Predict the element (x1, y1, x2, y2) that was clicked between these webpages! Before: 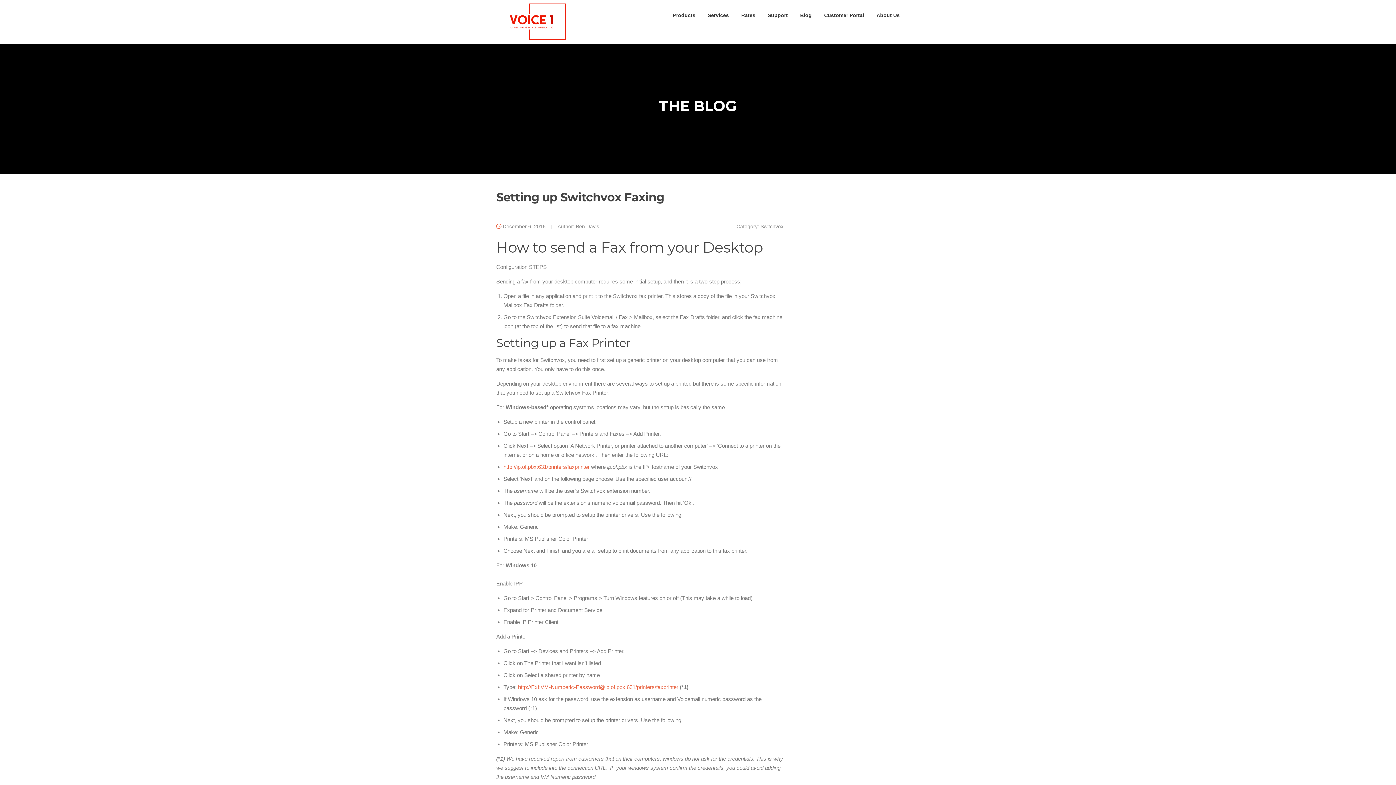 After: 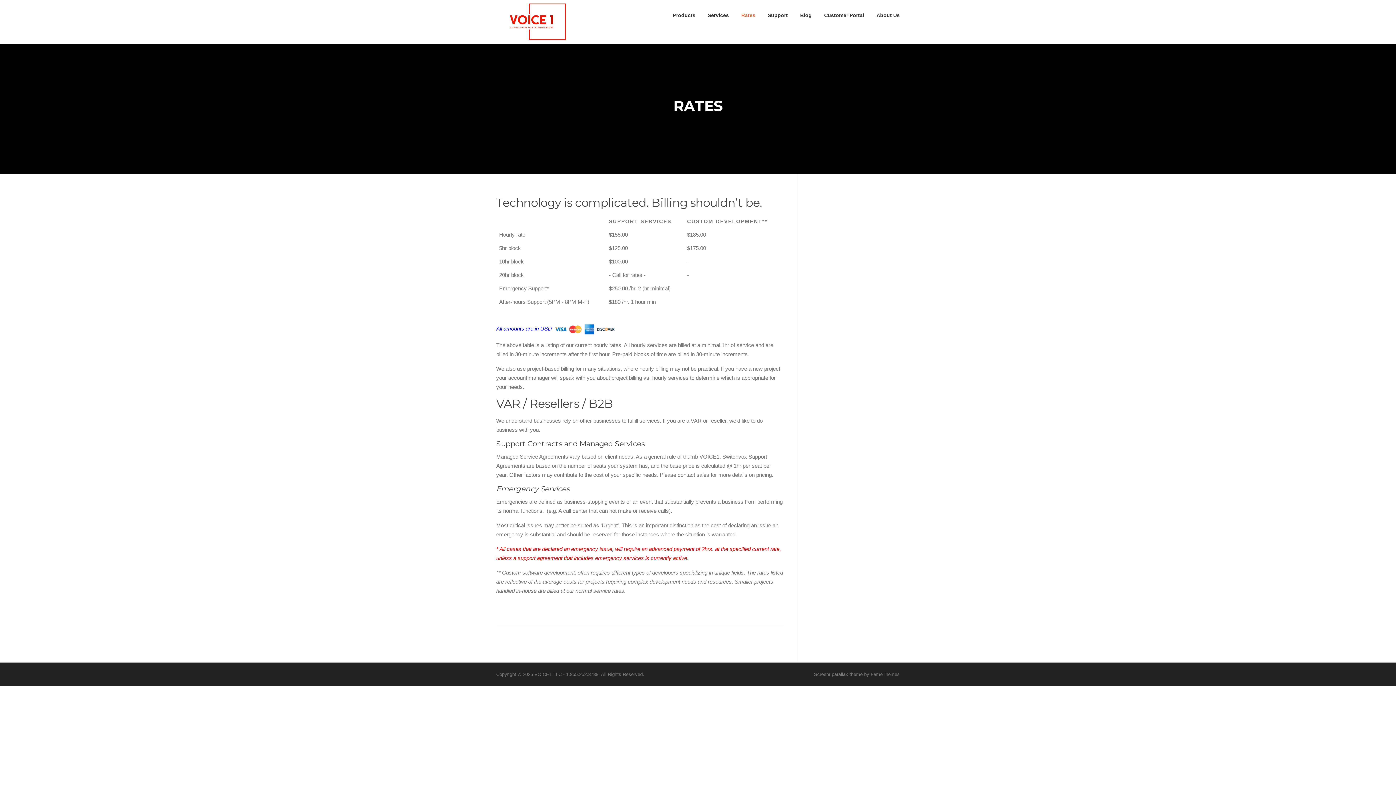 Action: bbox: (735, 0, 761, 30) label: Rates